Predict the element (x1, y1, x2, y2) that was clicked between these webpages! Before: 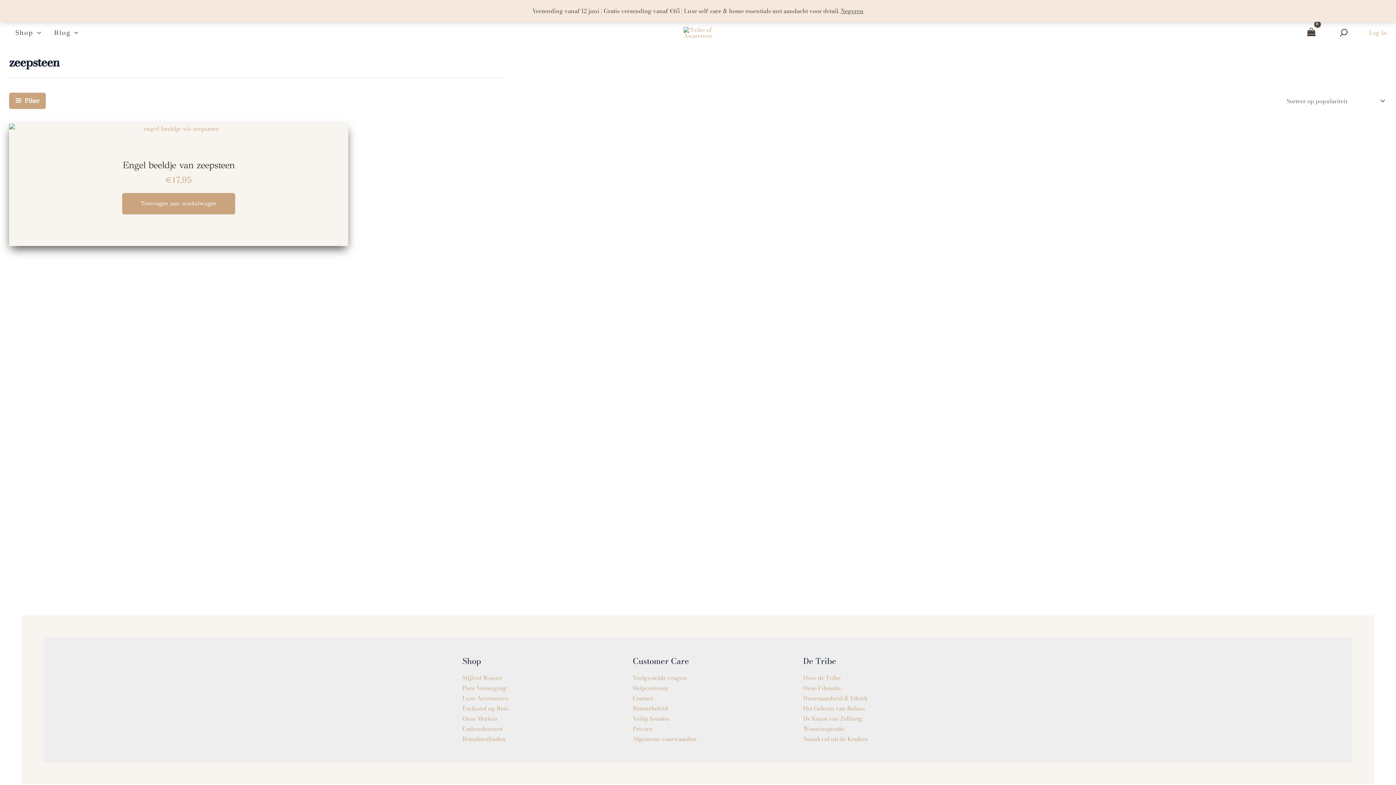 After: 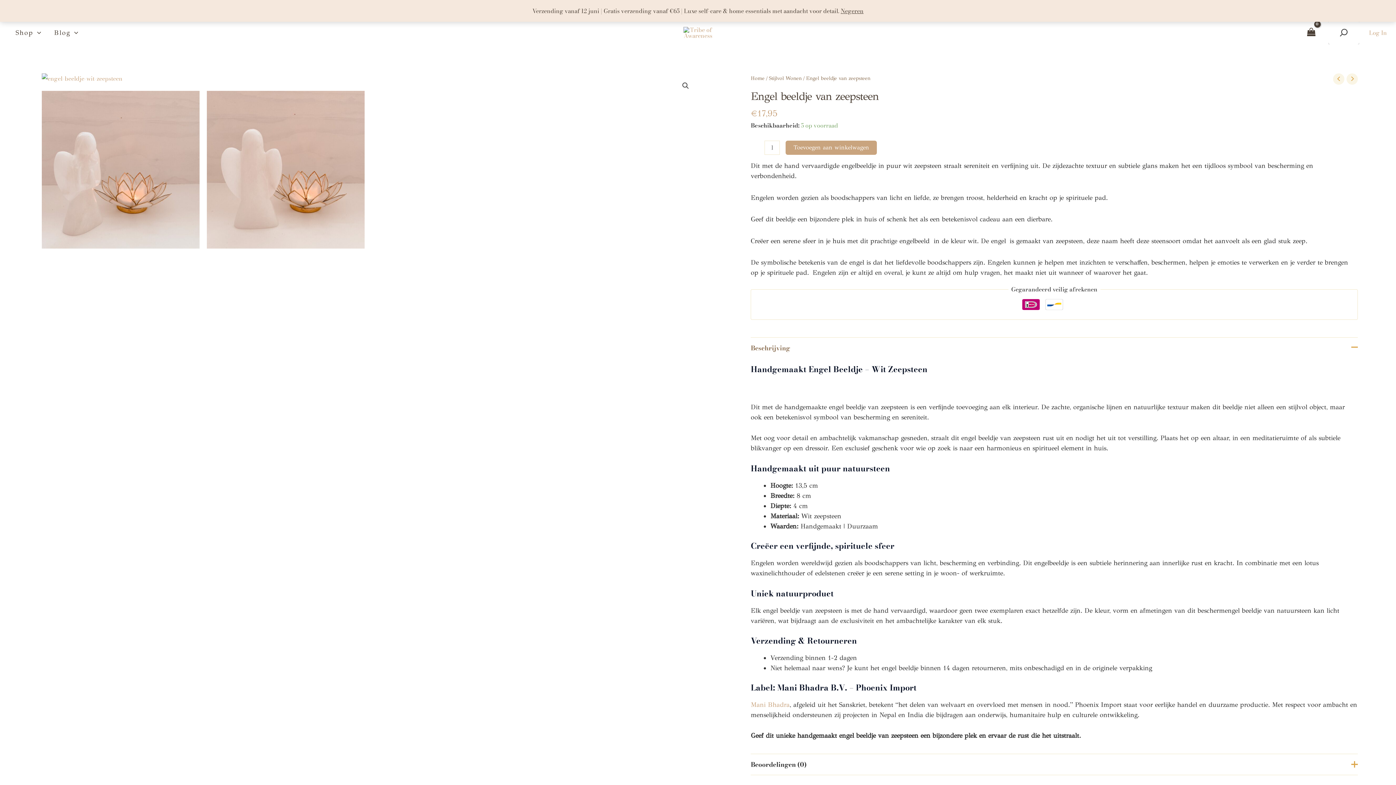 Action: bbox: (9, 159, 348, 170)